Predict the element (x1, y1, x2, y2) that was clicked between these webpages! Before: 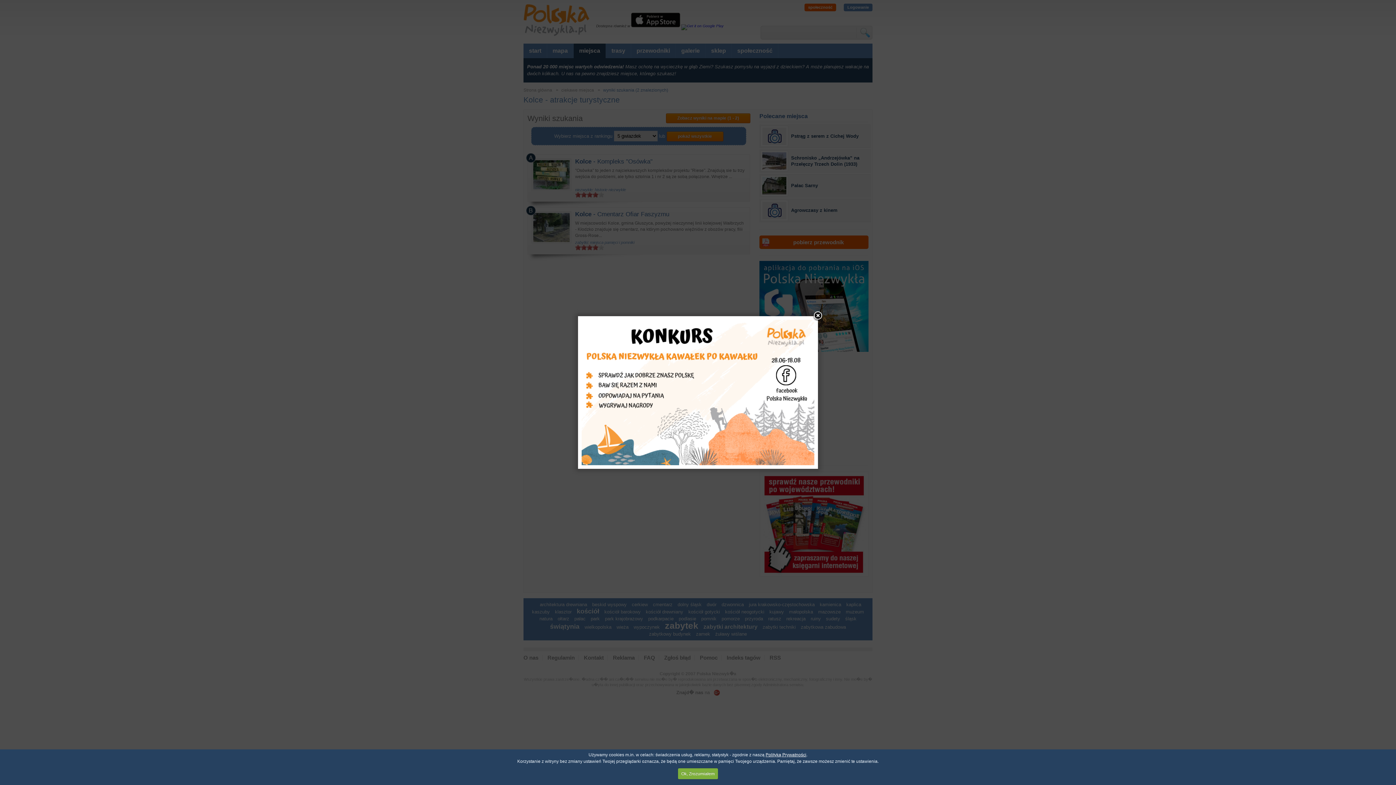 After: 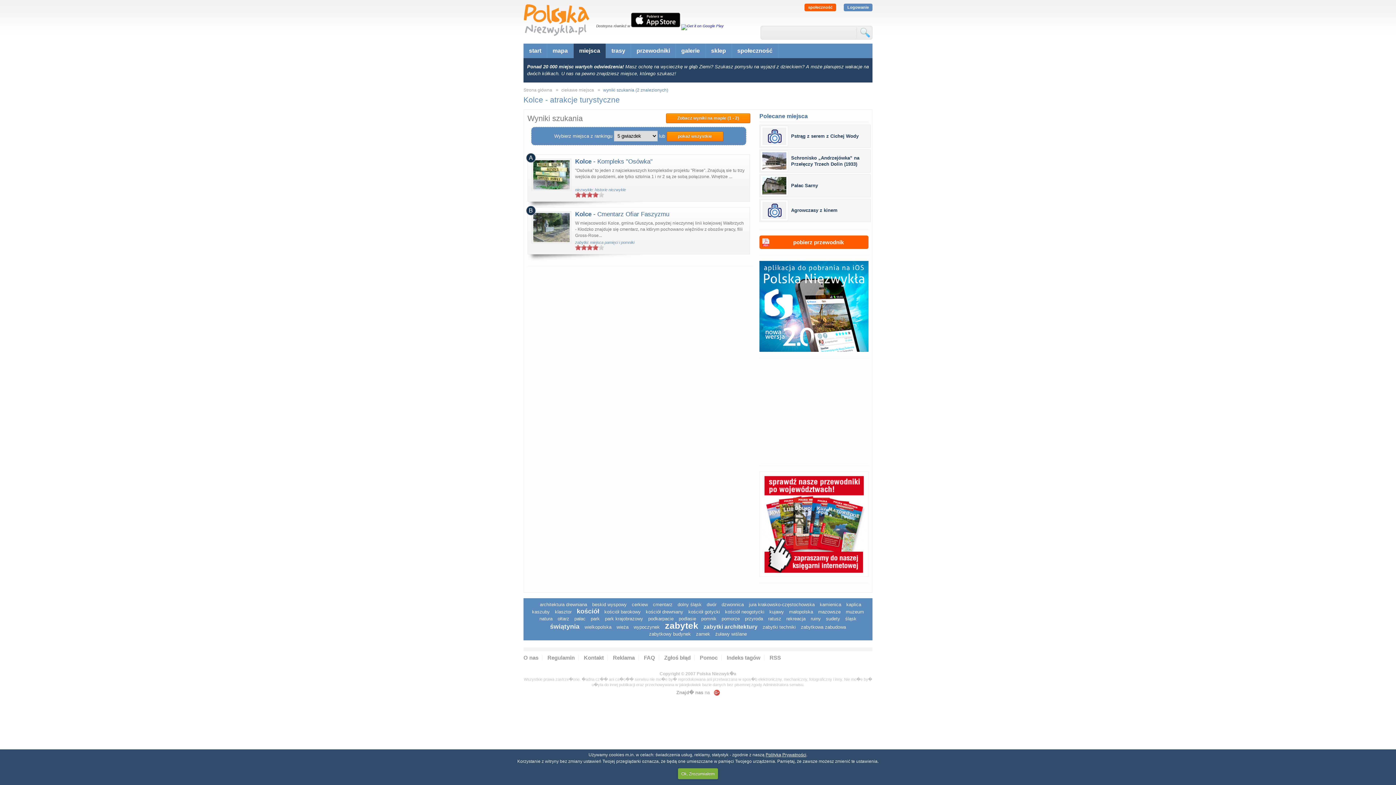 Action: bbox: (812, 310, 823, 321)